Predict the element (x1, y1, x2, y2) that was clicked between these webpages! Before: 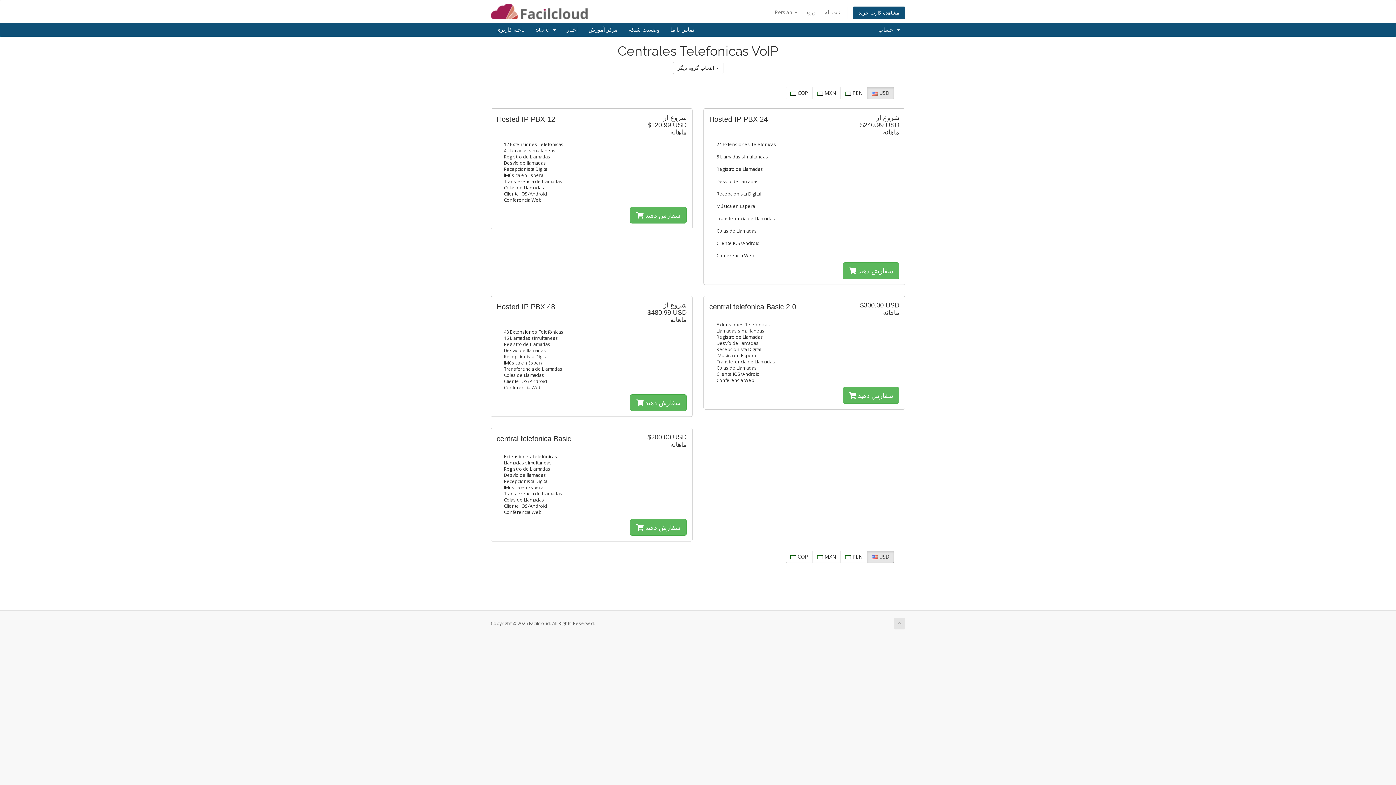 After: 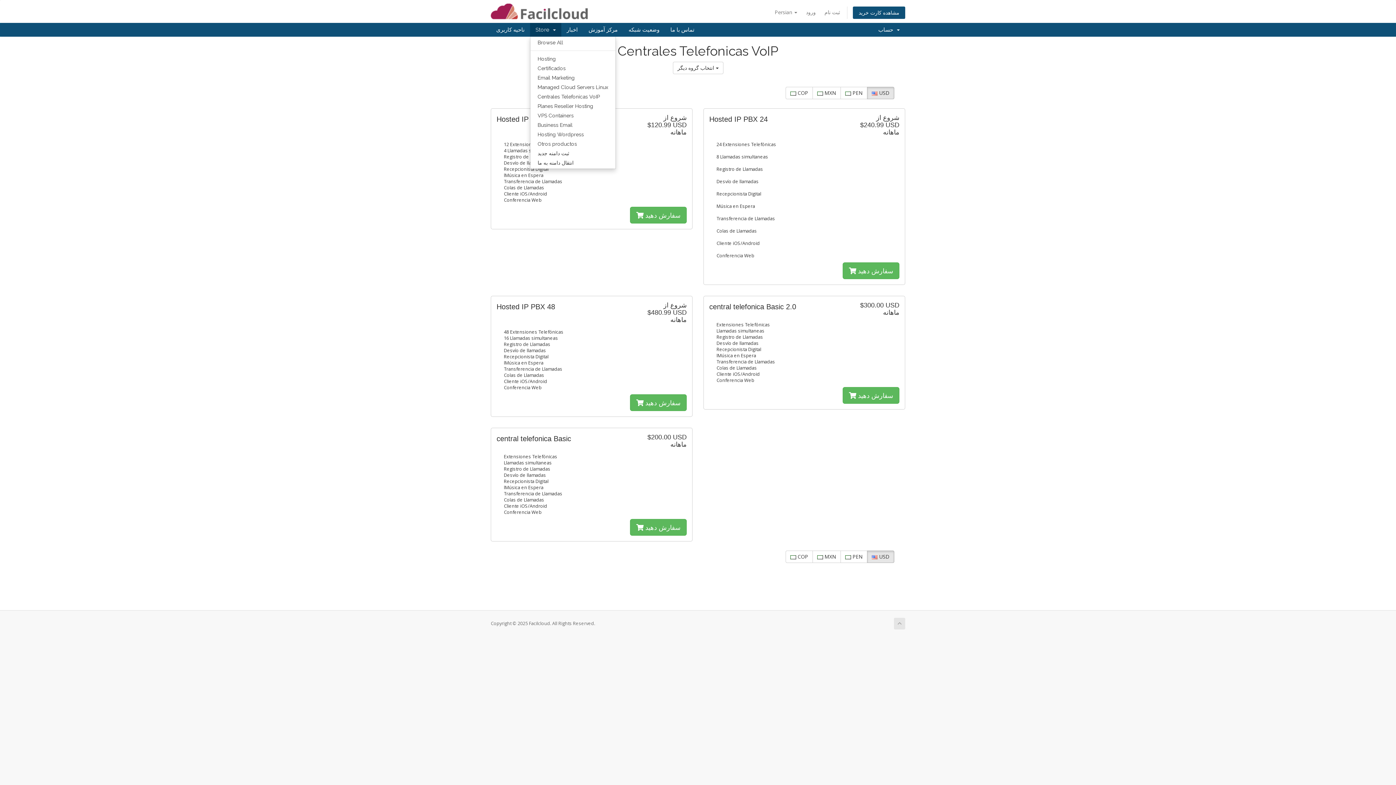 Action: label: Store   bbox: (530, 22, 561, 36)